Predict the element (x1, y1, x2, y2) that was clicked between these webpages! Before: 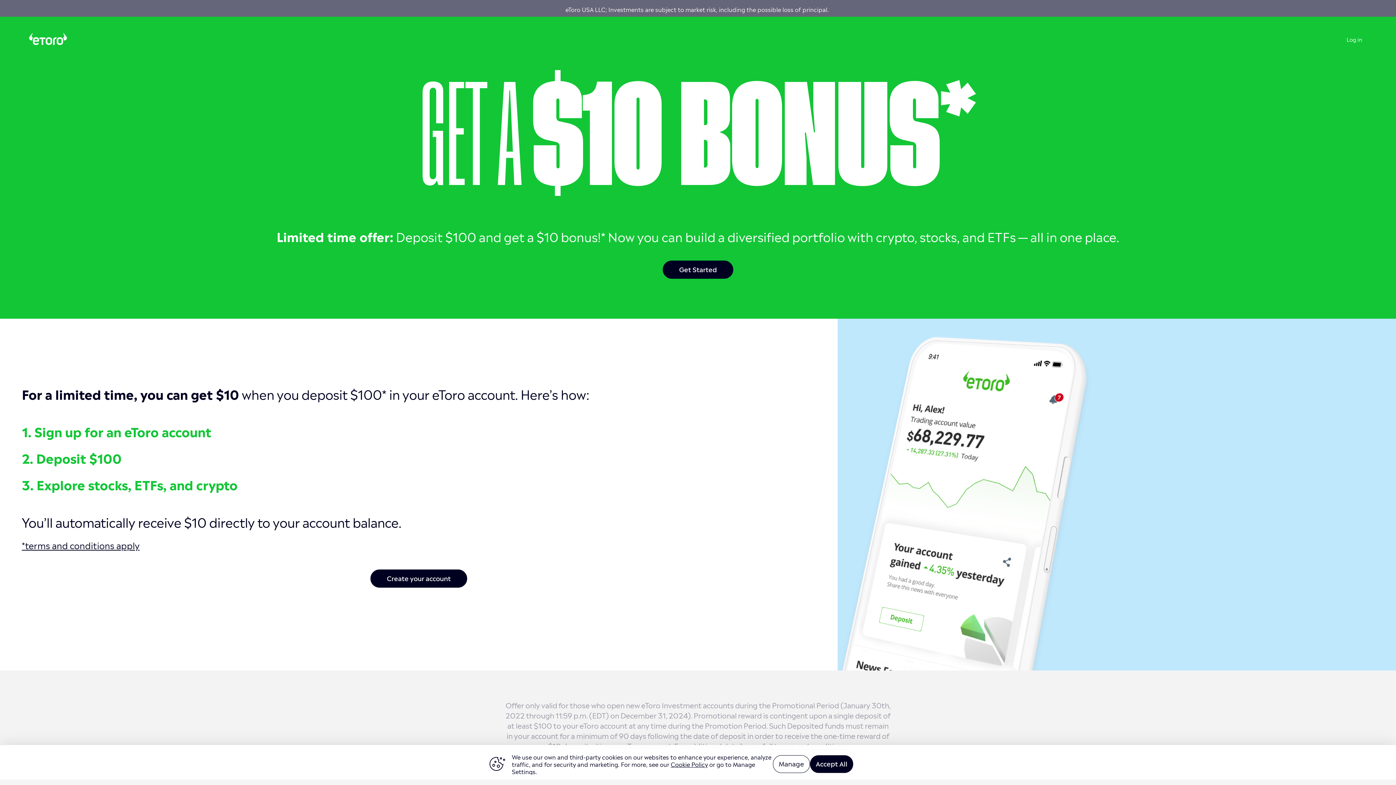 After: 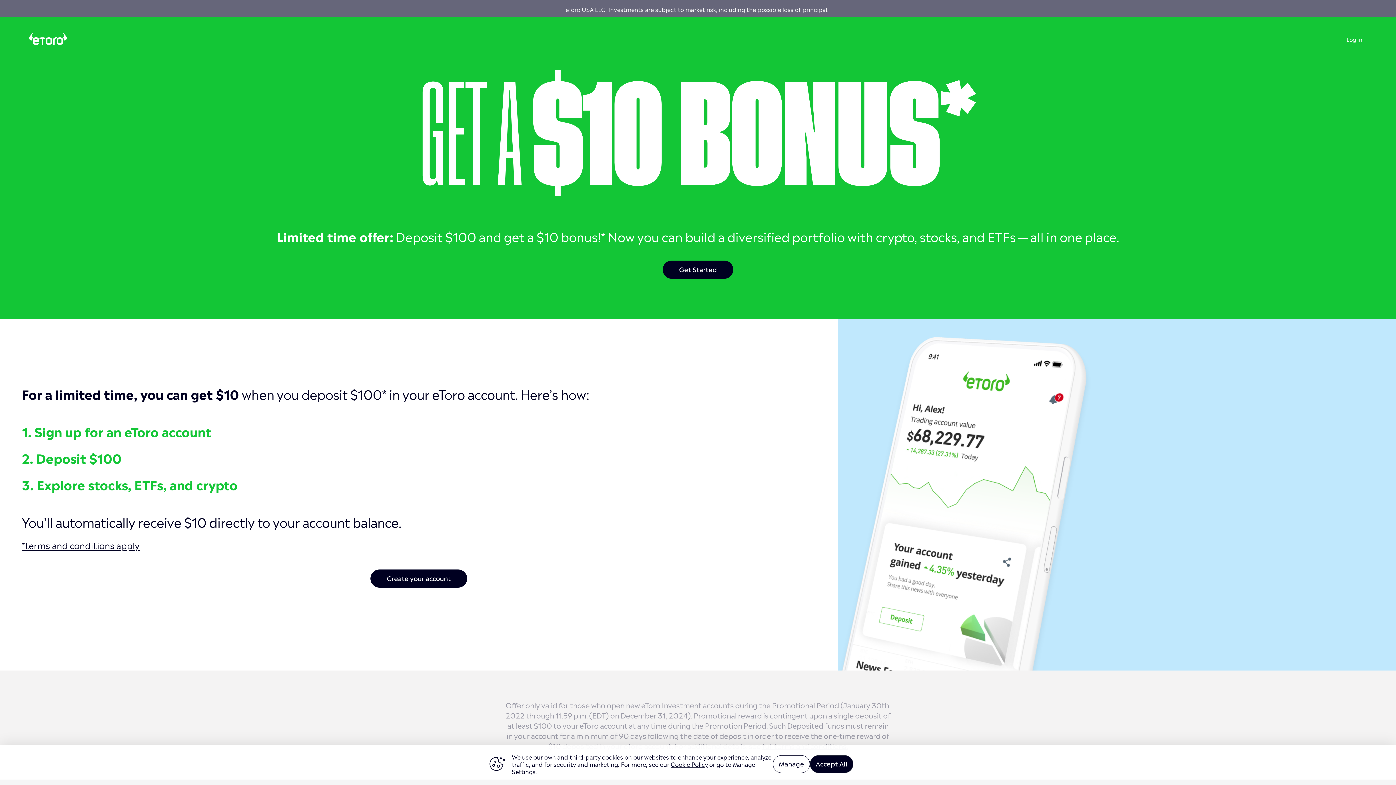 Action: bbox: (21, 531, 816, 551) label: *terms and conditions apply